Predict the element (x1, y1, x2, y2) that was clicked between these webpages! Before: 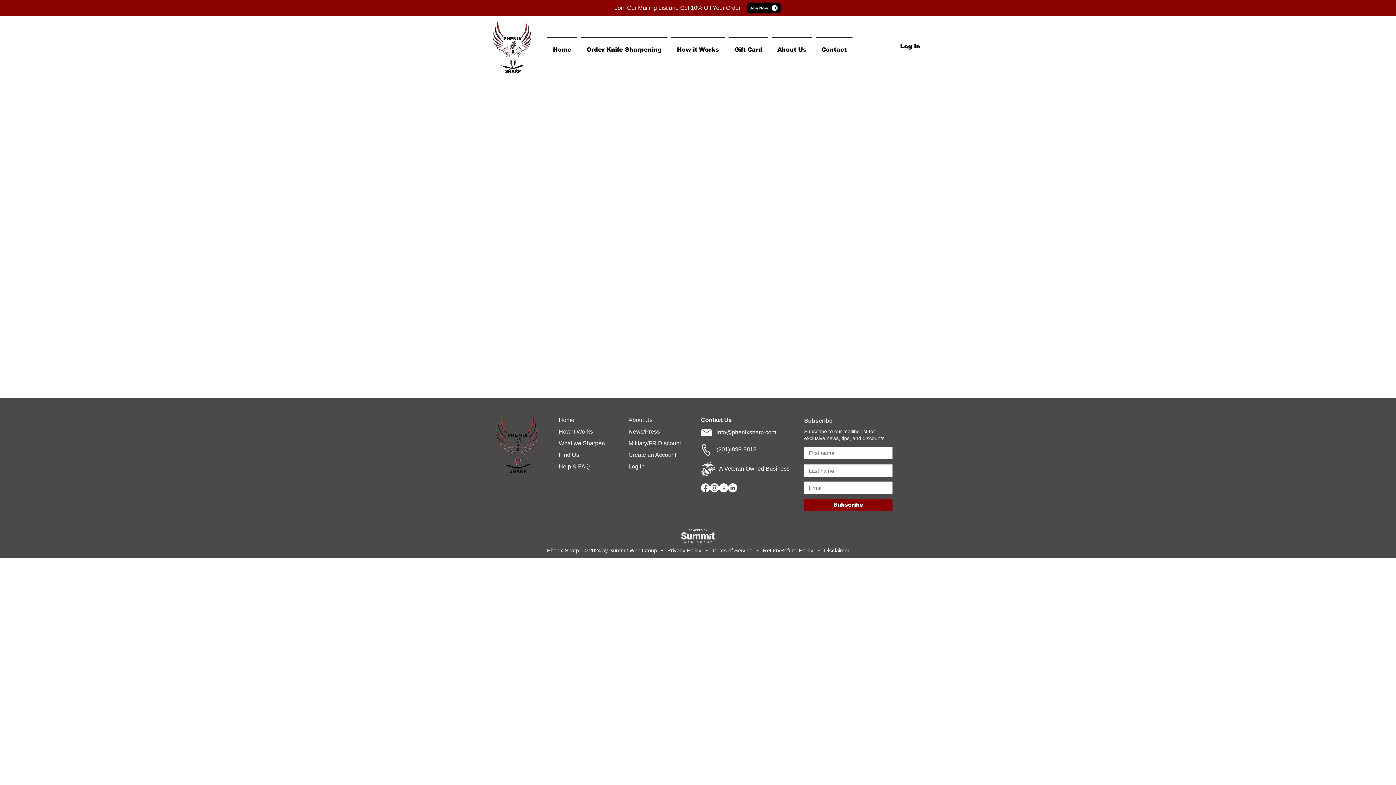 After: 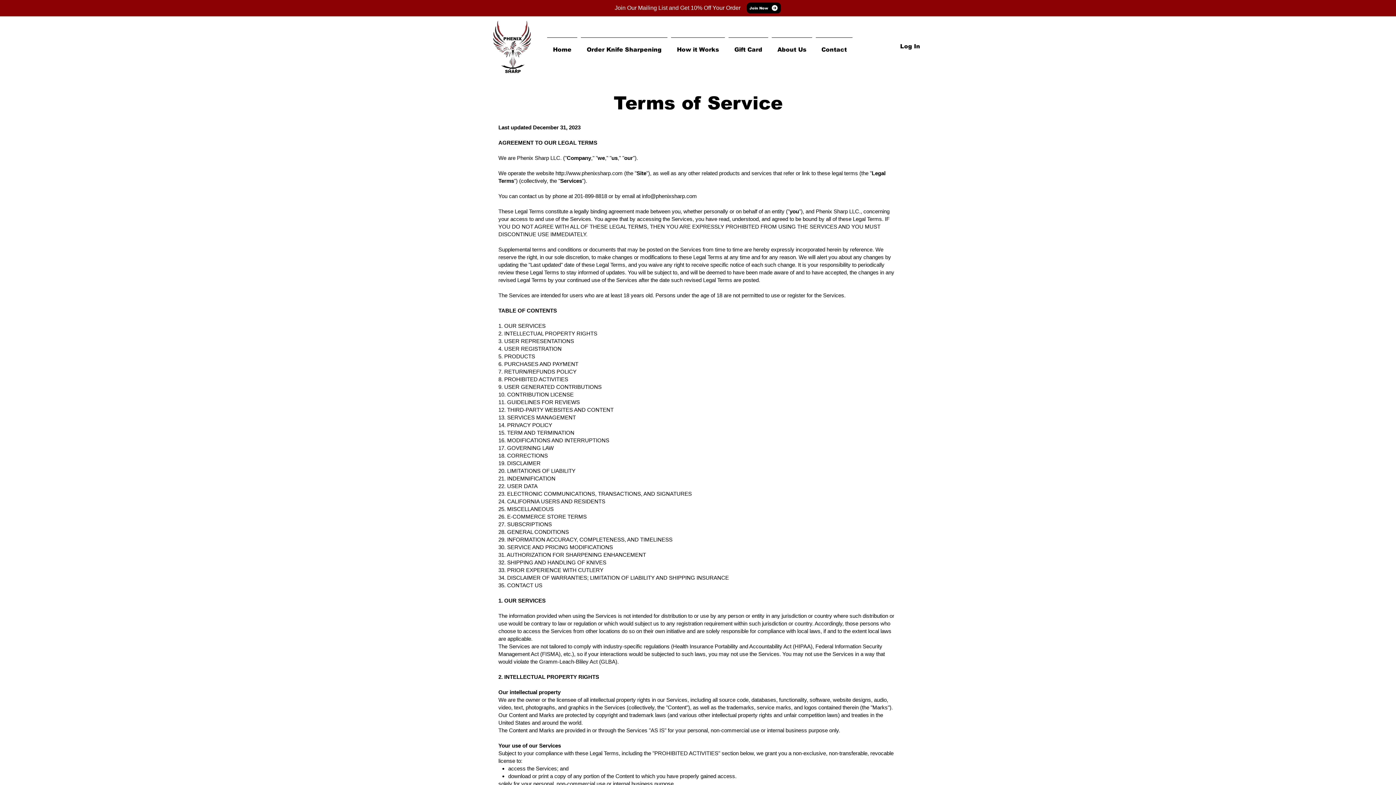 Action: label: Terms of Service bbox: (712, 547, 752, 553)